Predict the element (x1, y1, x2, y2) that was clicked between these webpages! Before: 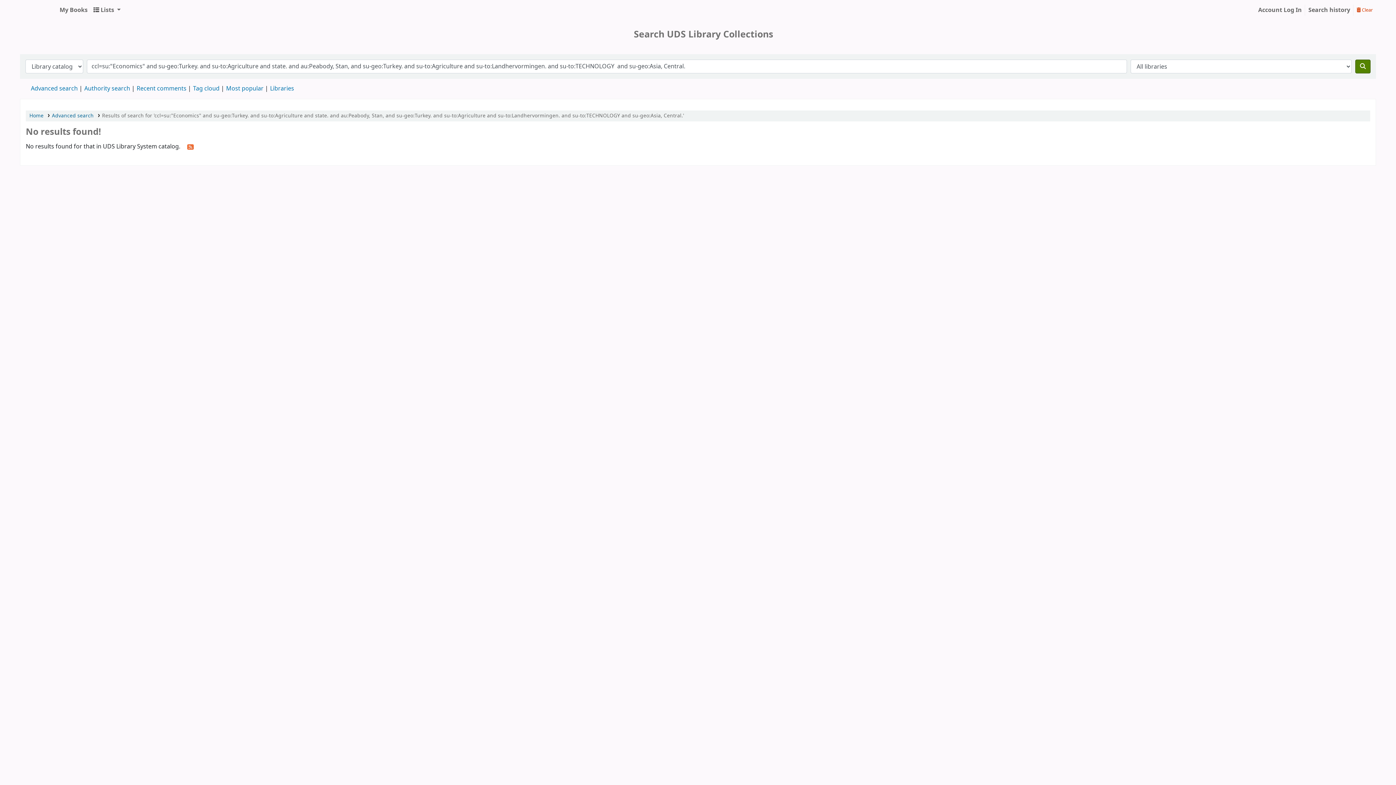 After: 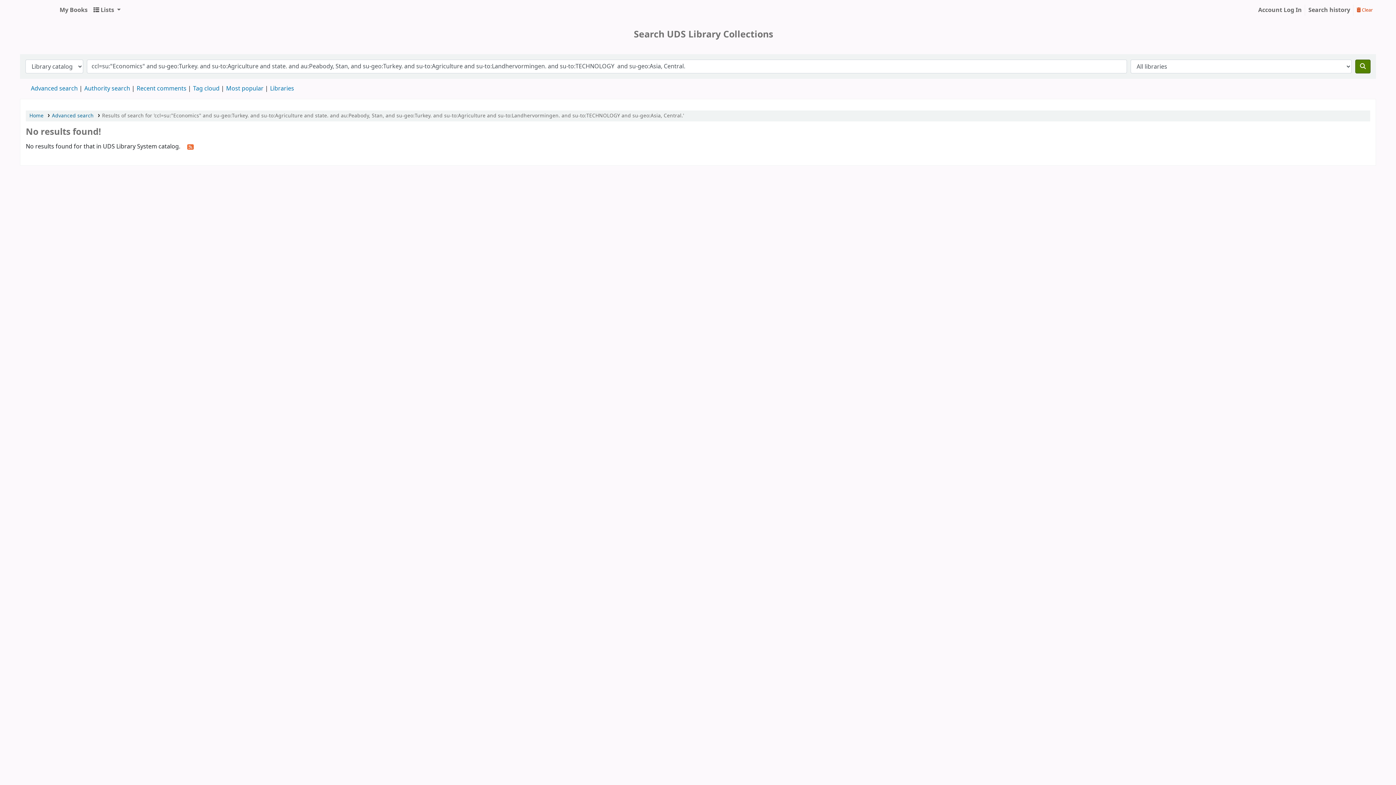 Action: label: Results of search for 'ccl=su:"Economics" and su-geo:Turkey. and su-to:Agriculture and state. and au:Peabody, Stan, and su-geo:Turkey. and su-to:Agriculture and su-to:Landhervormingen. and su-to:TECHNOLOGY and su-geo:Asia, Central.' bbox: (102, 112, 684, 119)